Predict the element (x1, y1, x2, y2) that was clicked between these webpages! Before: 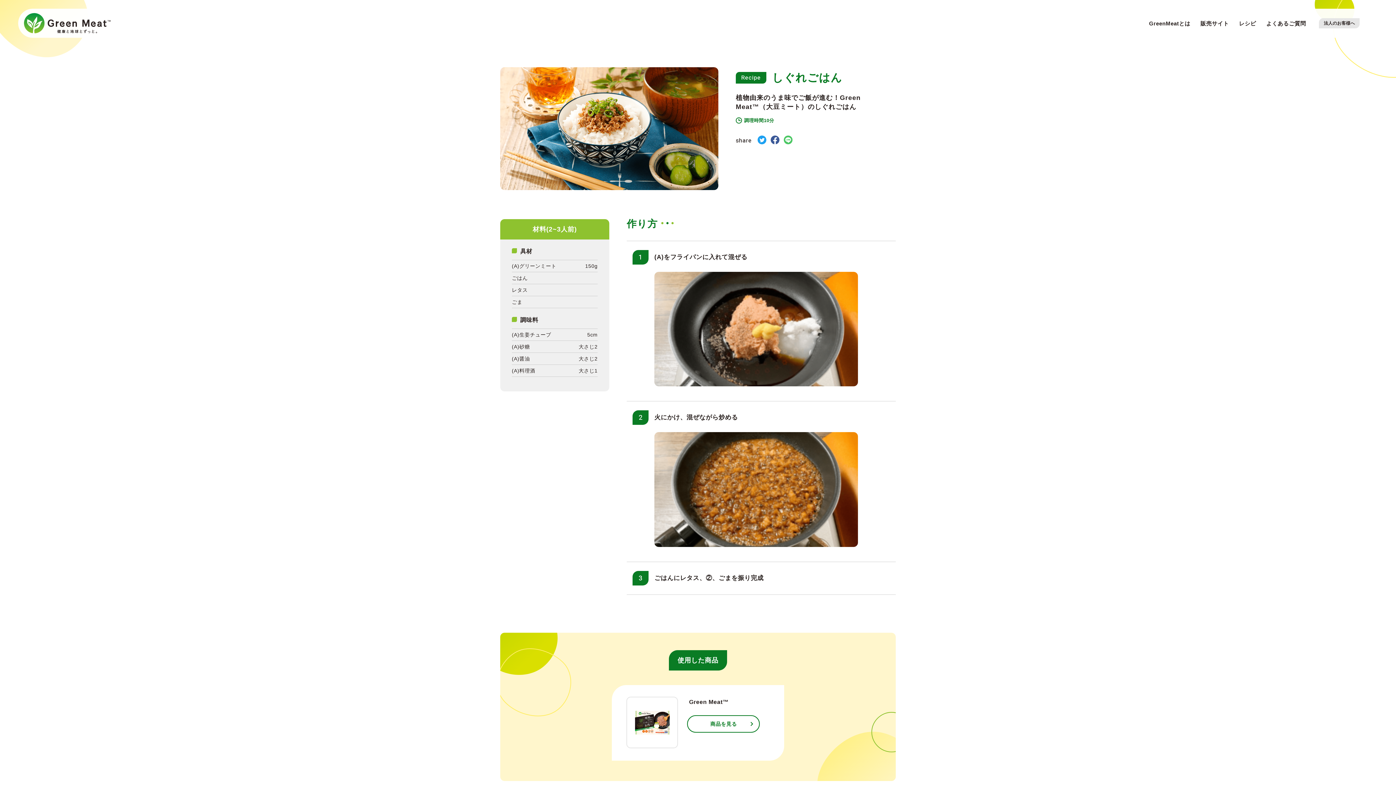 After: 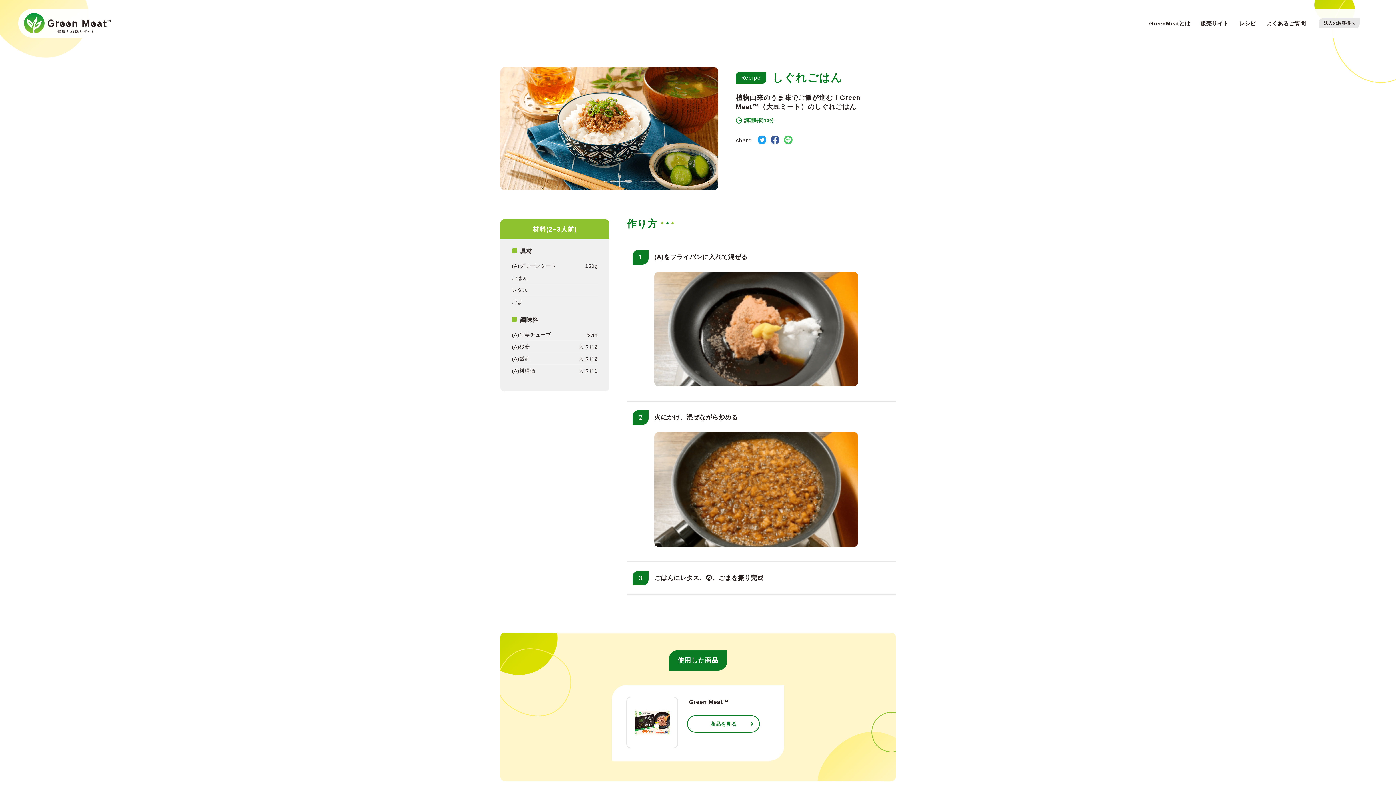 Action: bbox: (784, 139, 792, 145)